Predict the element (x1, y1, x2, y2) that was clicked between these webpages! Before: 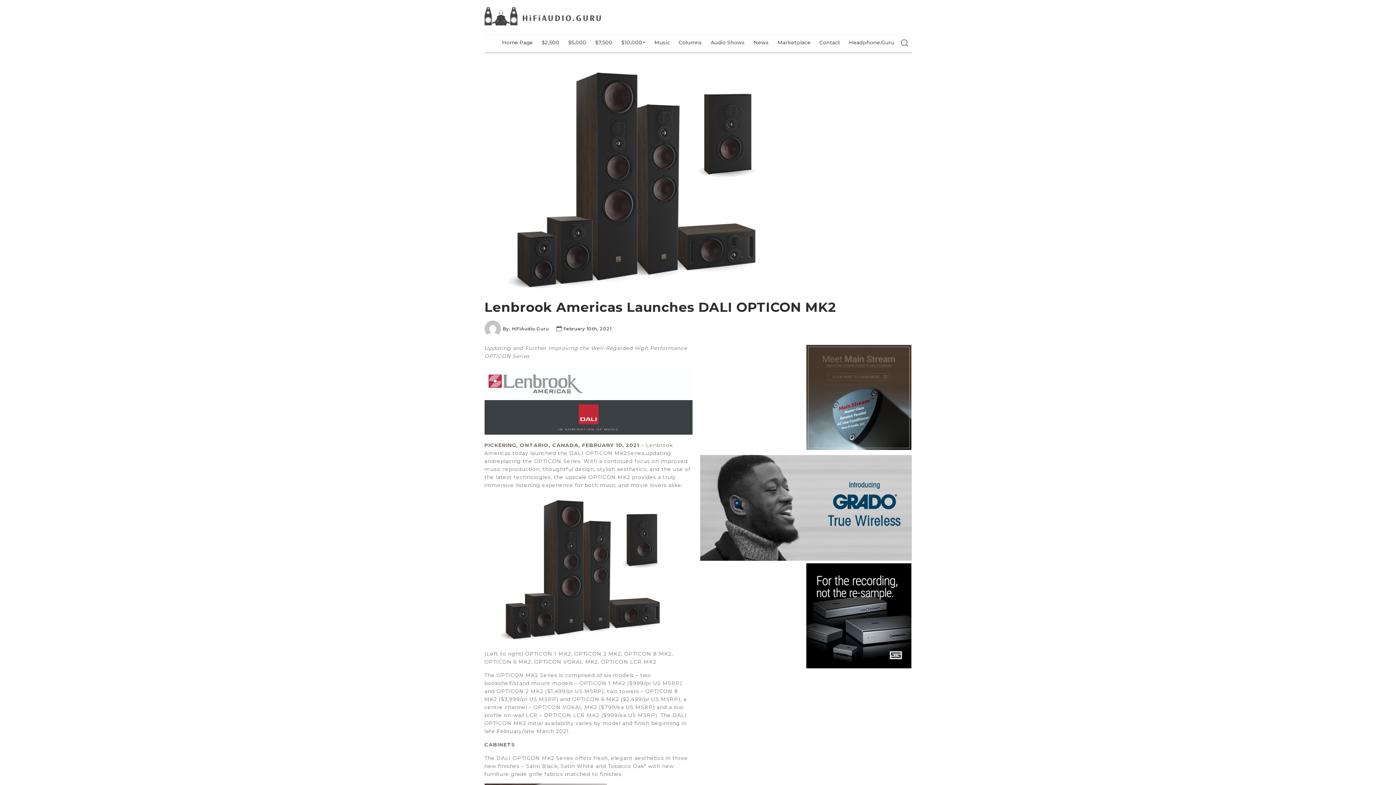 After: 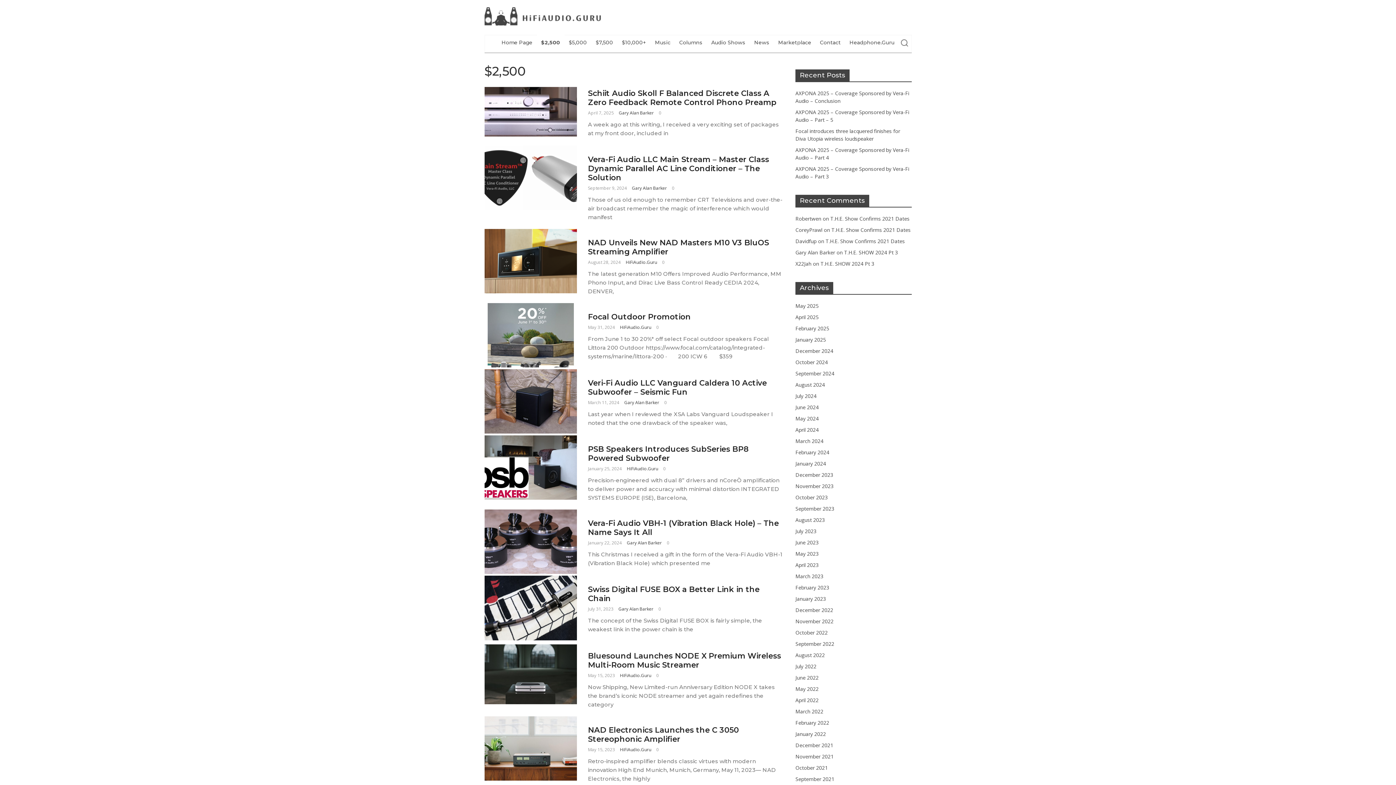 Action: bbox: (537, 34, 564, 50) label: $2,500